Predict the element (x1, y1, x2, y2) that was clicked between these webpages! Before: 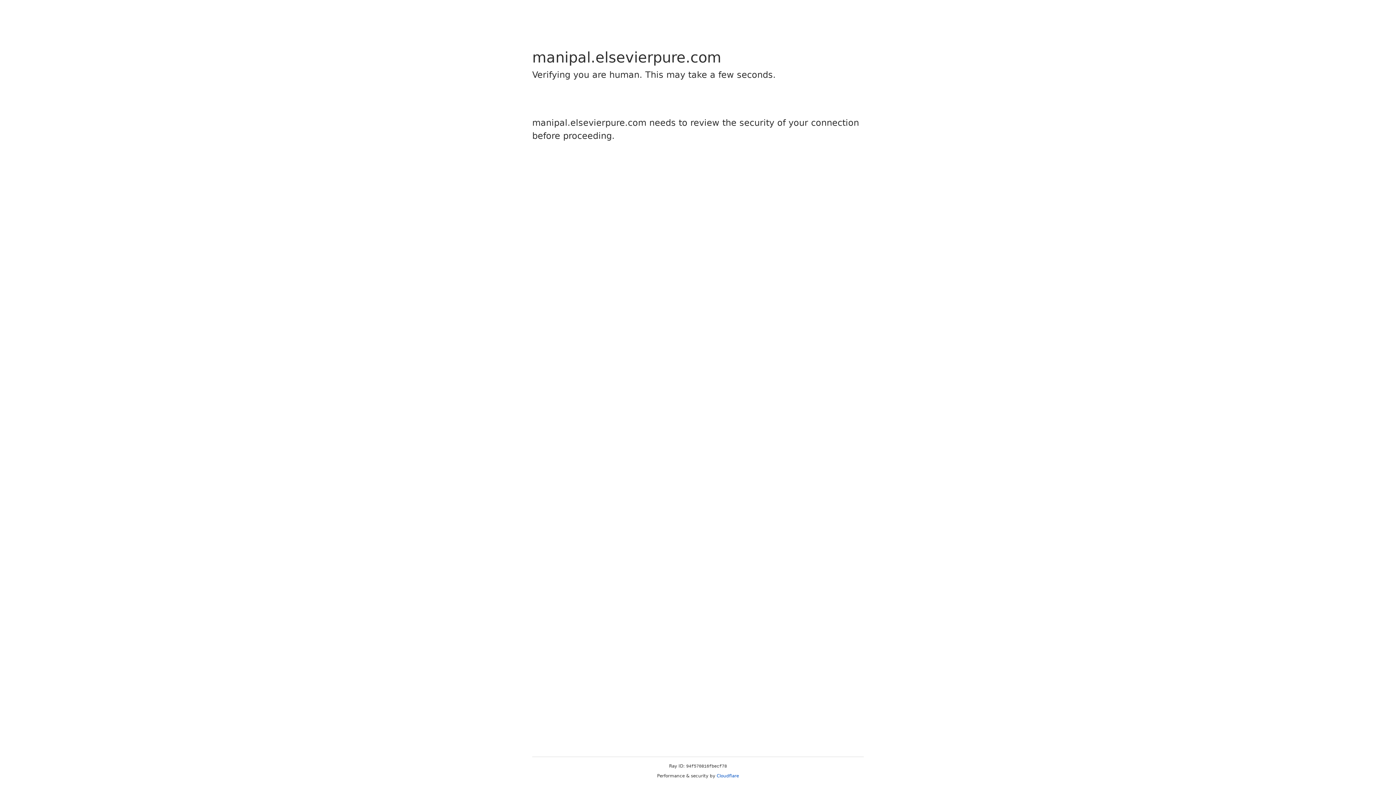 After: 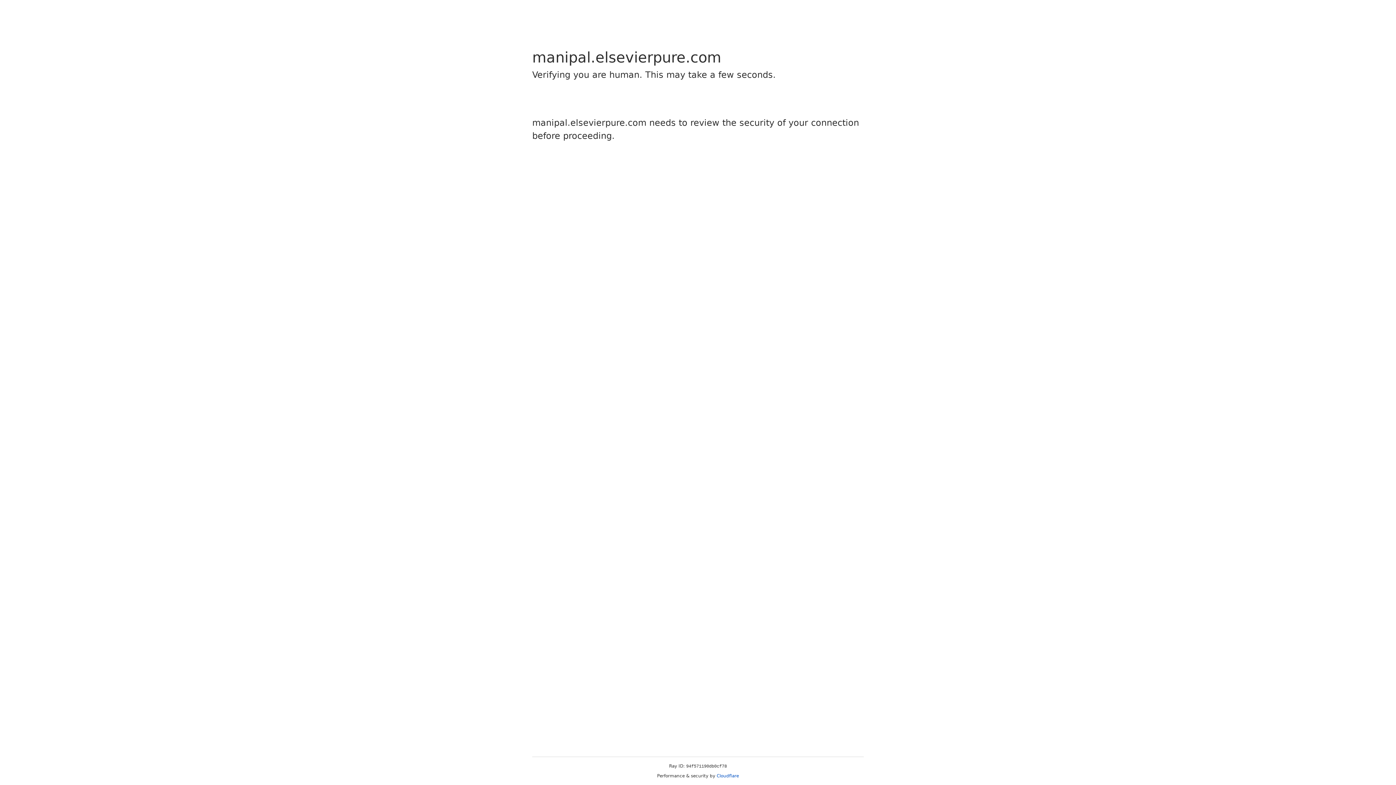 Action: label: Cloudflare bbox: (716, 773, 739, 778)